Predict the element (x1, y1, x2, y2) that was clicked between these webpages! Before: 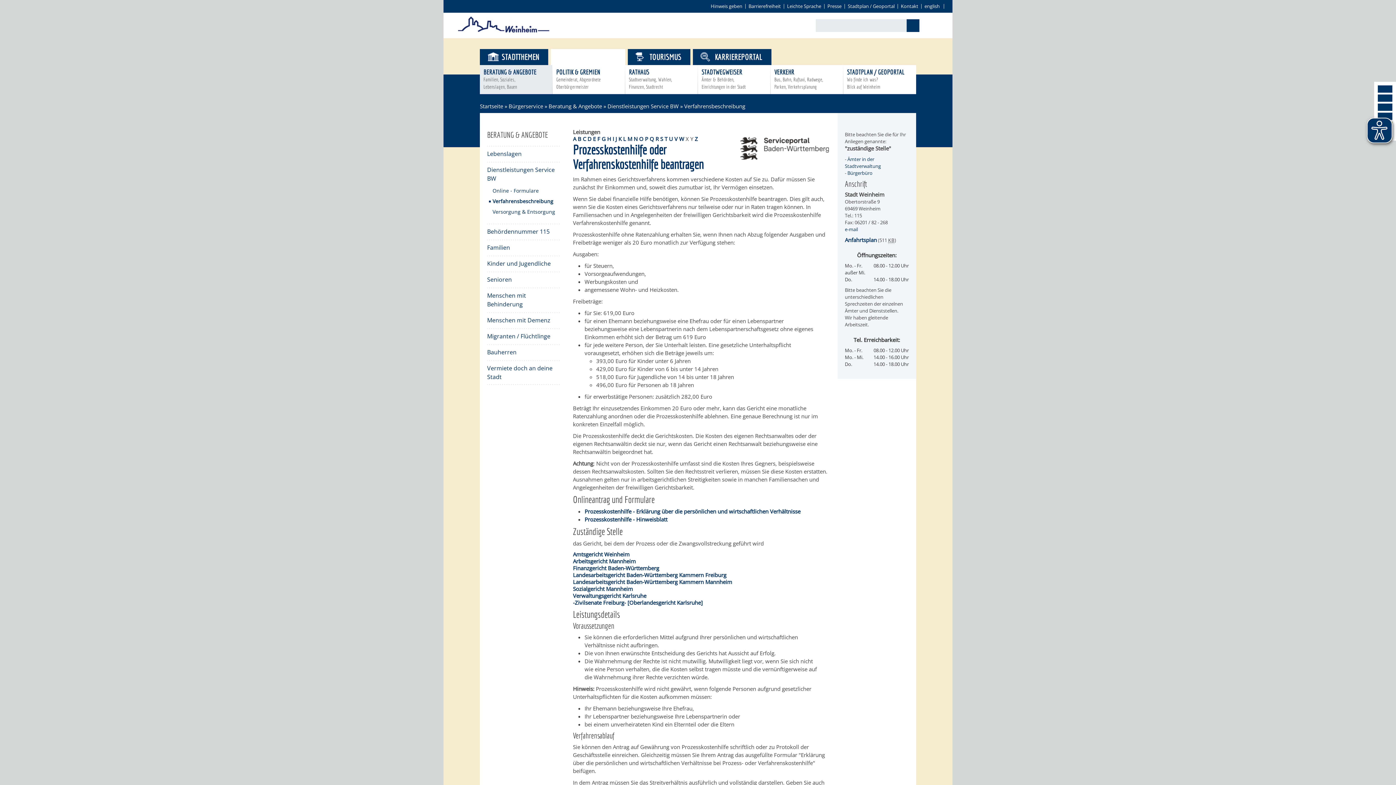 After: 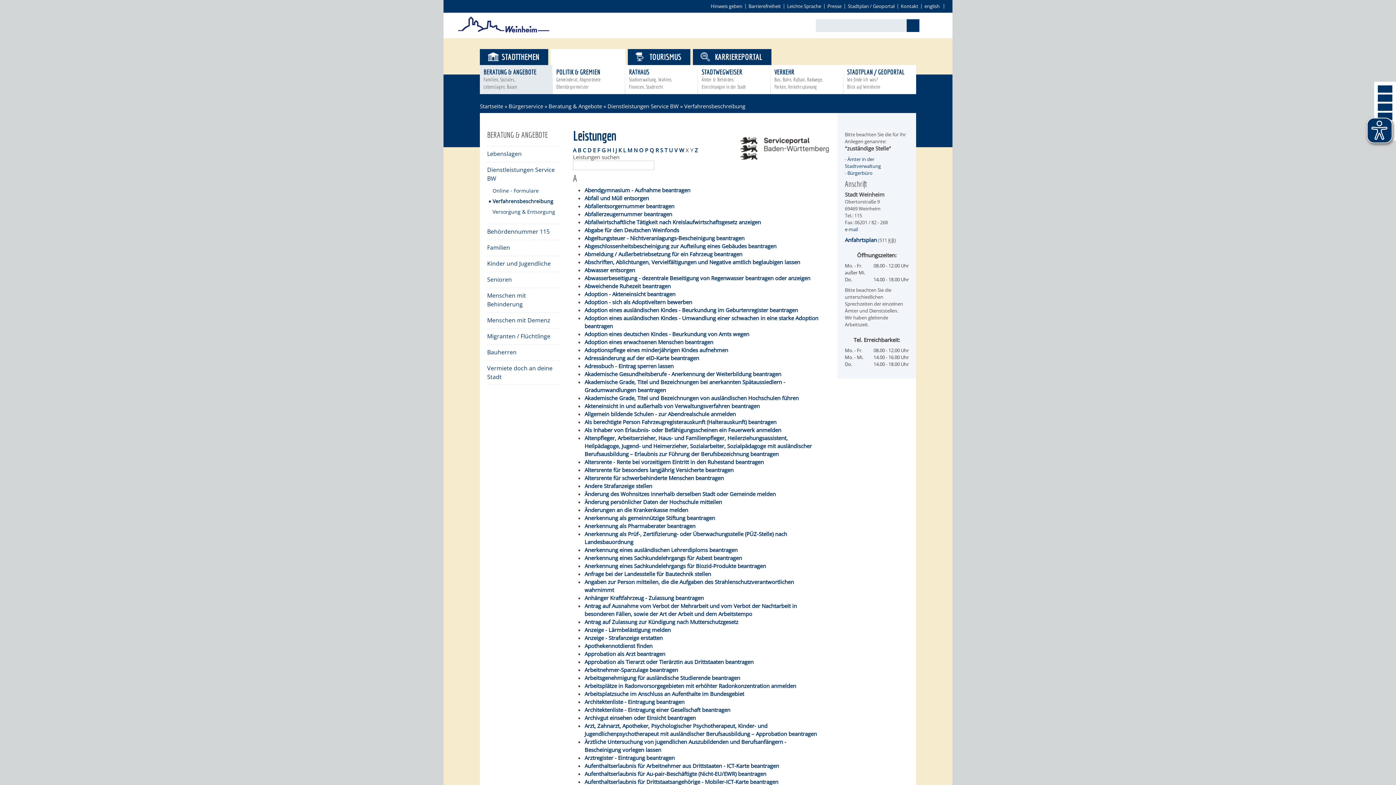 Action: bbox: (489, 197, 561, 205) label: Verfahrensbeschreibung